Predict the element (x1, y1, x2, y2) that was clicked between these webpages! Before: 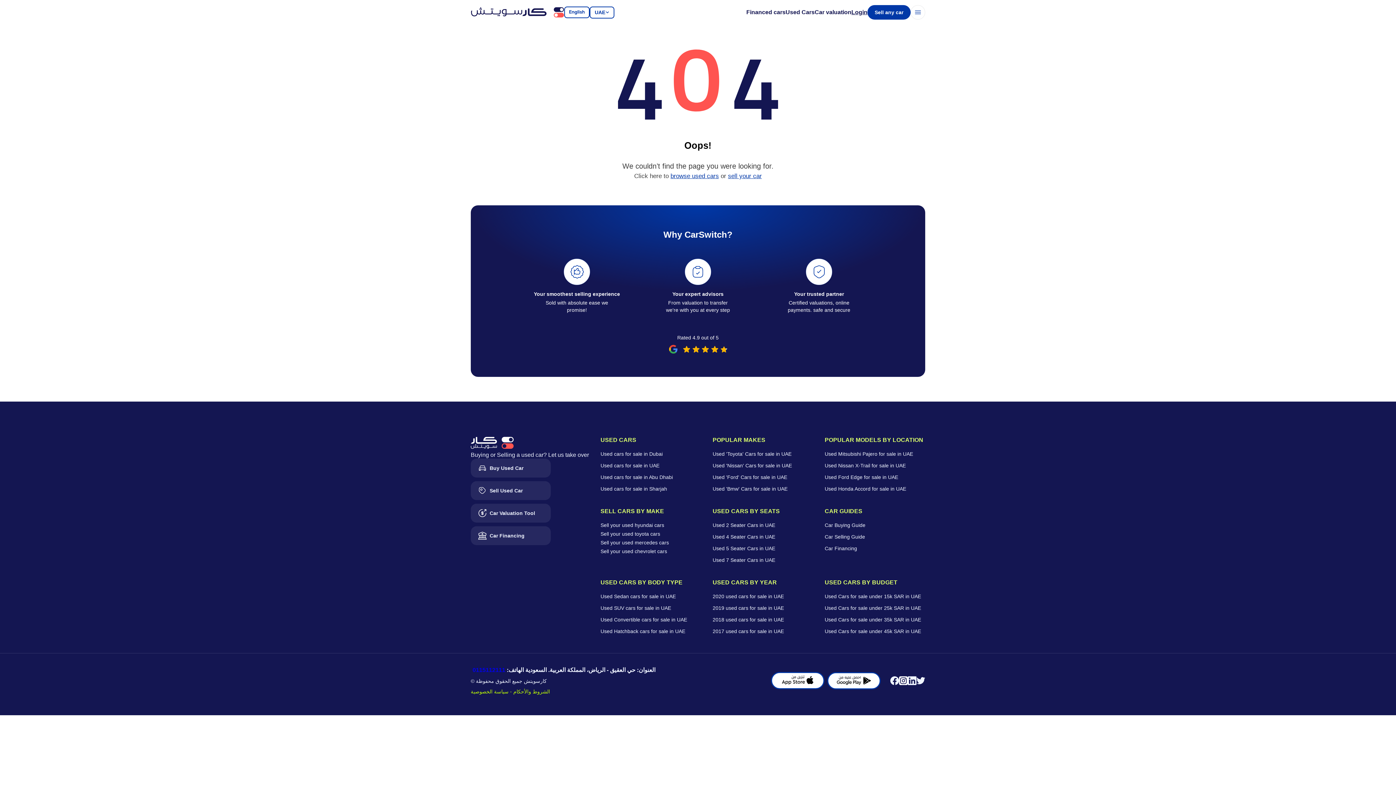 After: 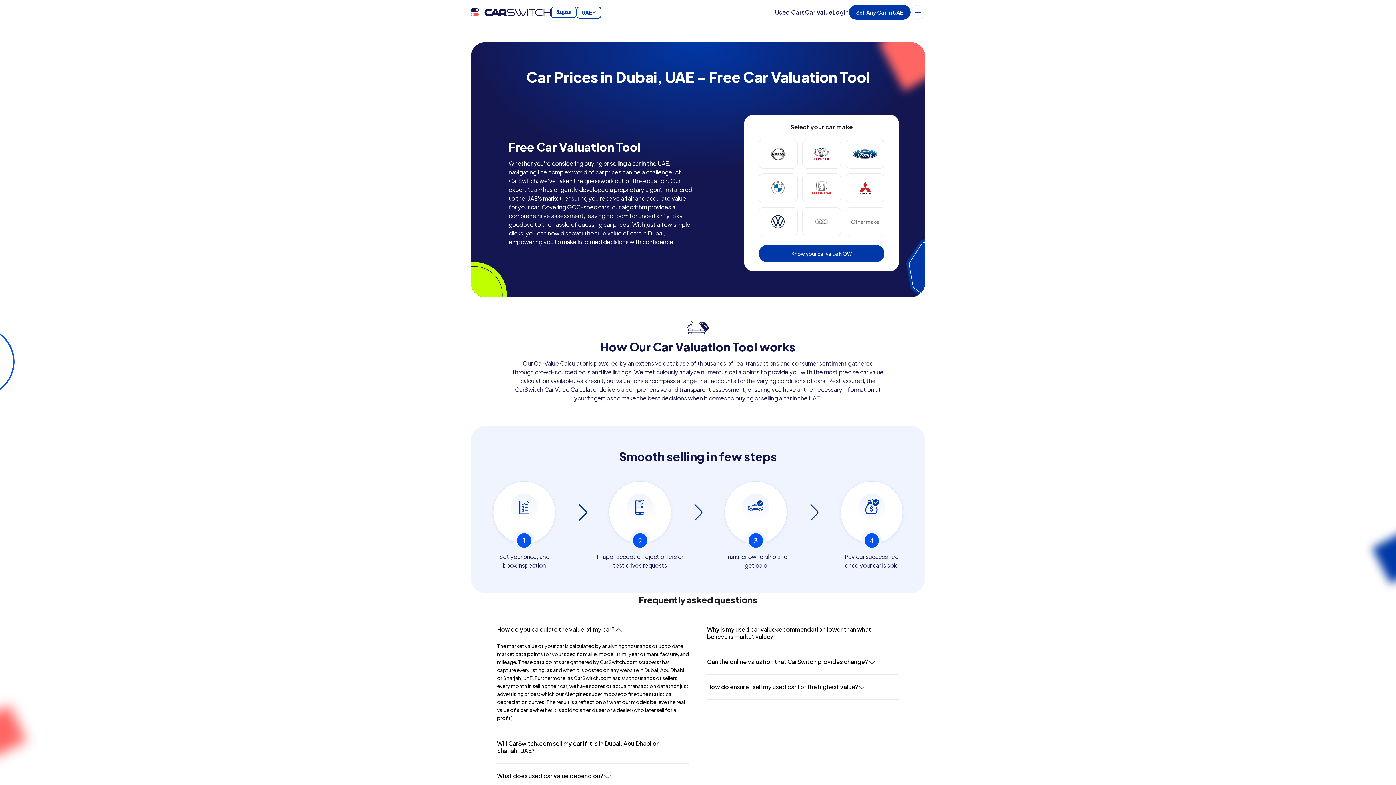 Action: label: Car valuation bbox: (814, 0, 851, 24)